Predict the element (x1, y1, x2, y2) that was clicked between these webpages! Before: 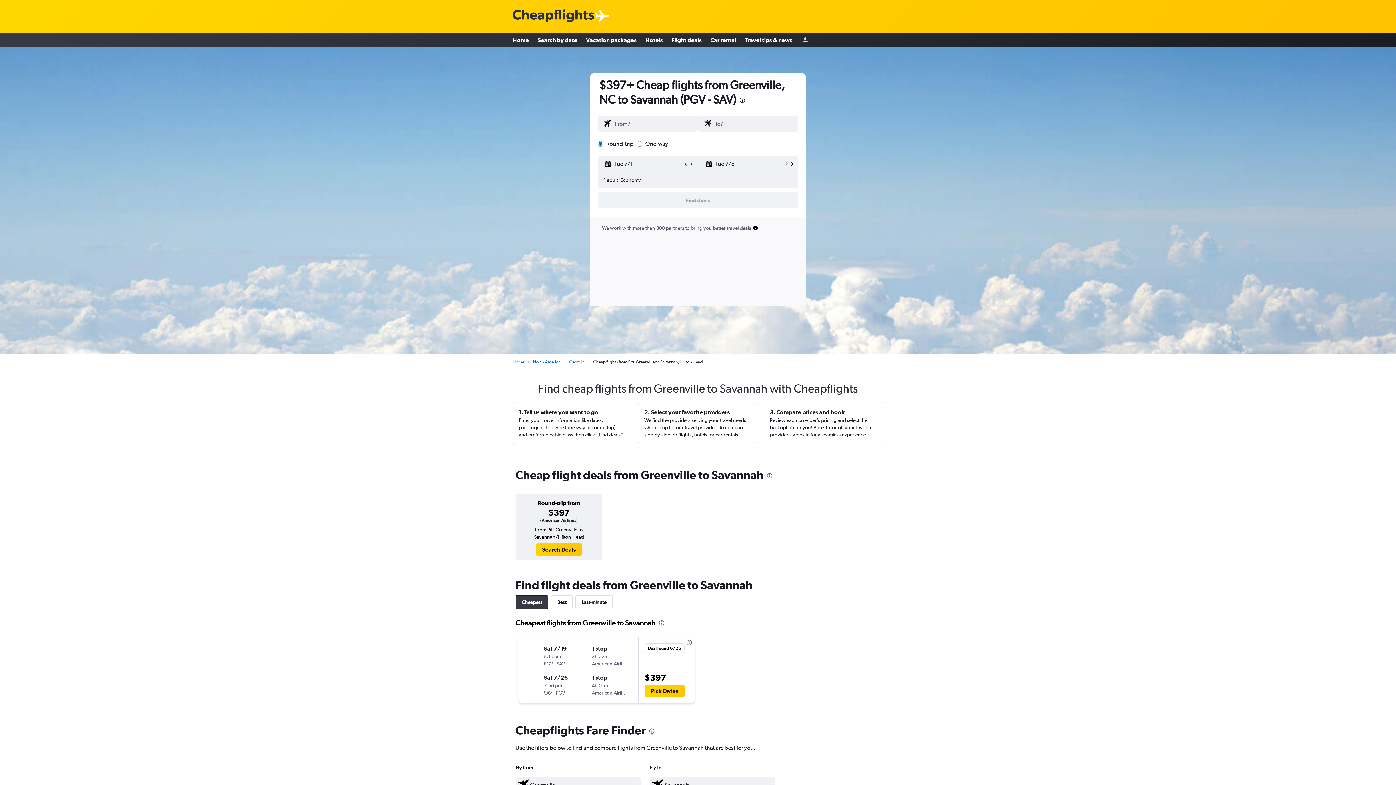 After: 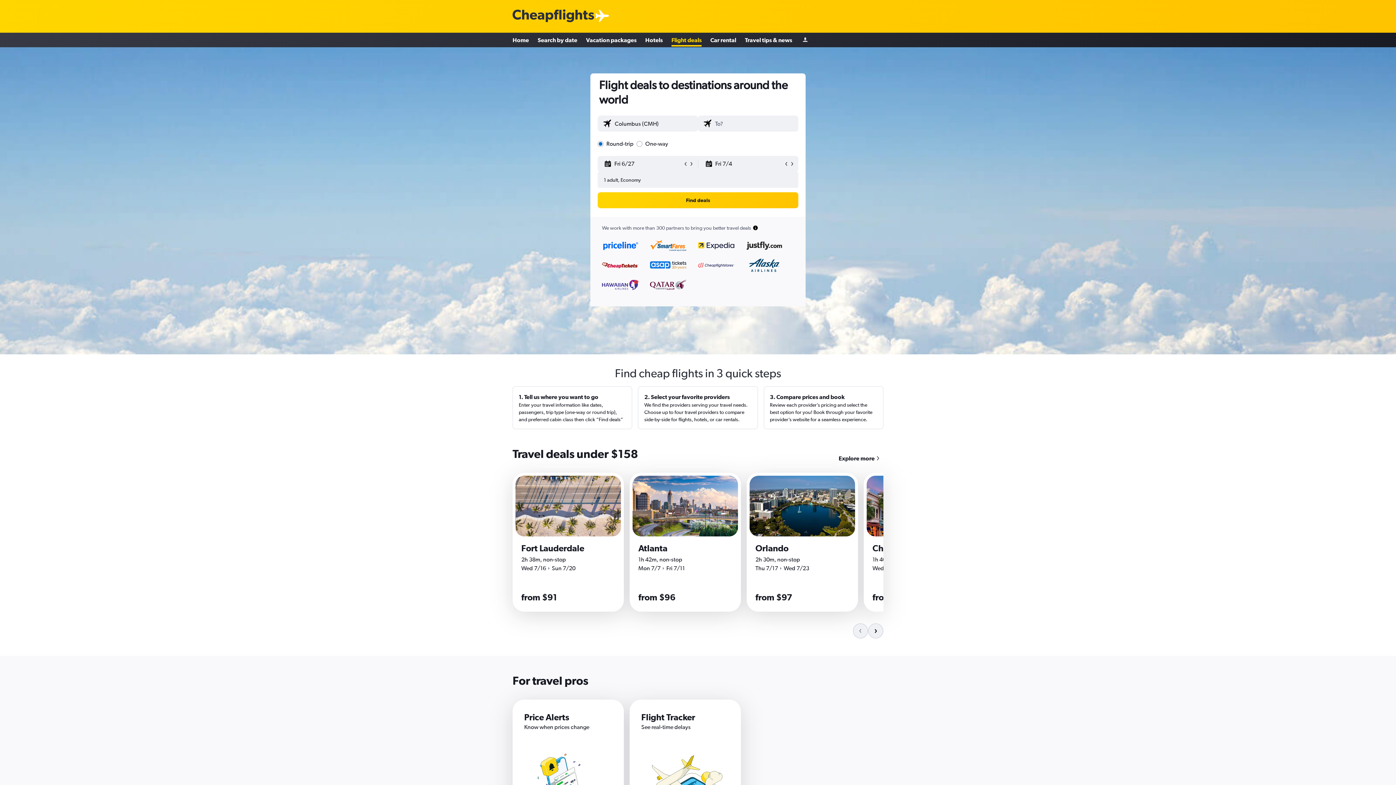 Action: bbox: (671, 33, 701, 46) label: Flight deals